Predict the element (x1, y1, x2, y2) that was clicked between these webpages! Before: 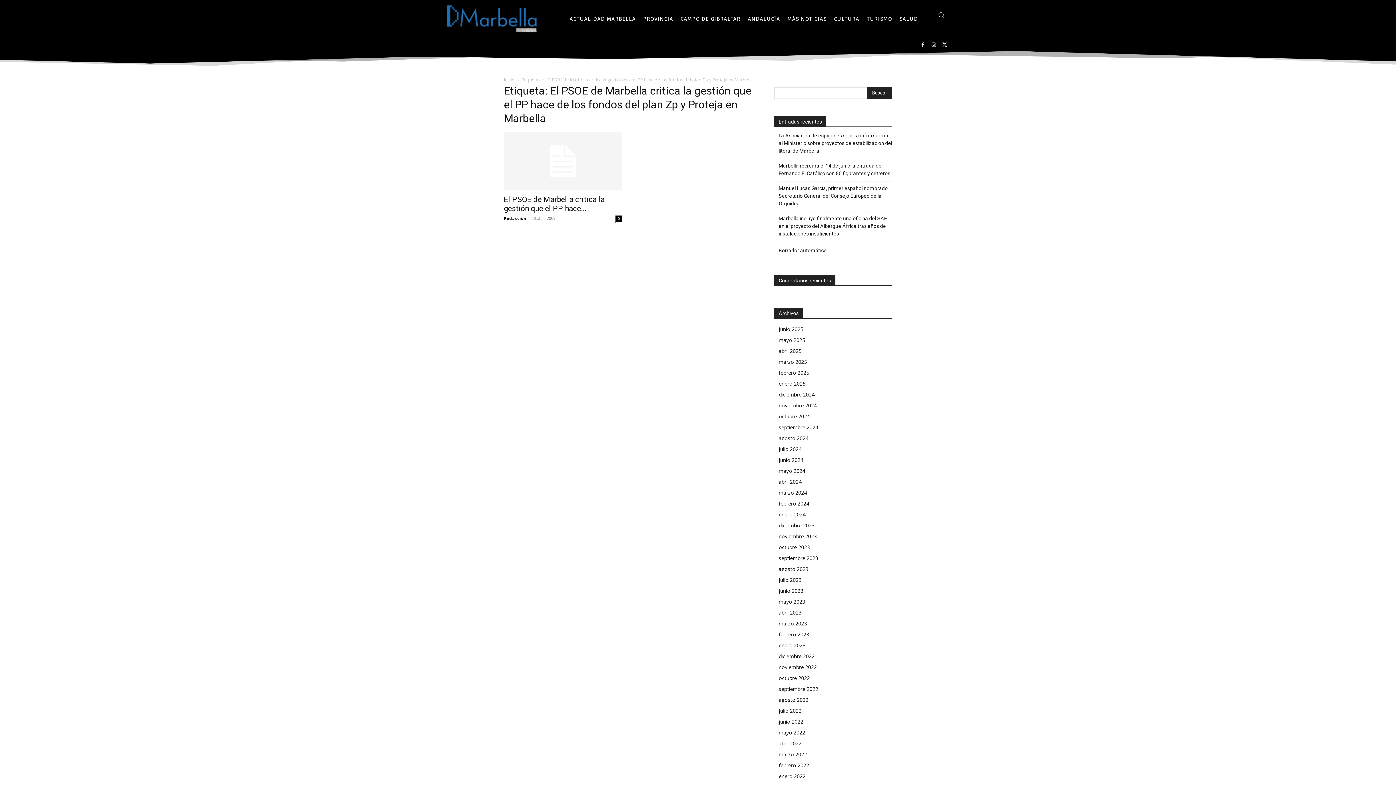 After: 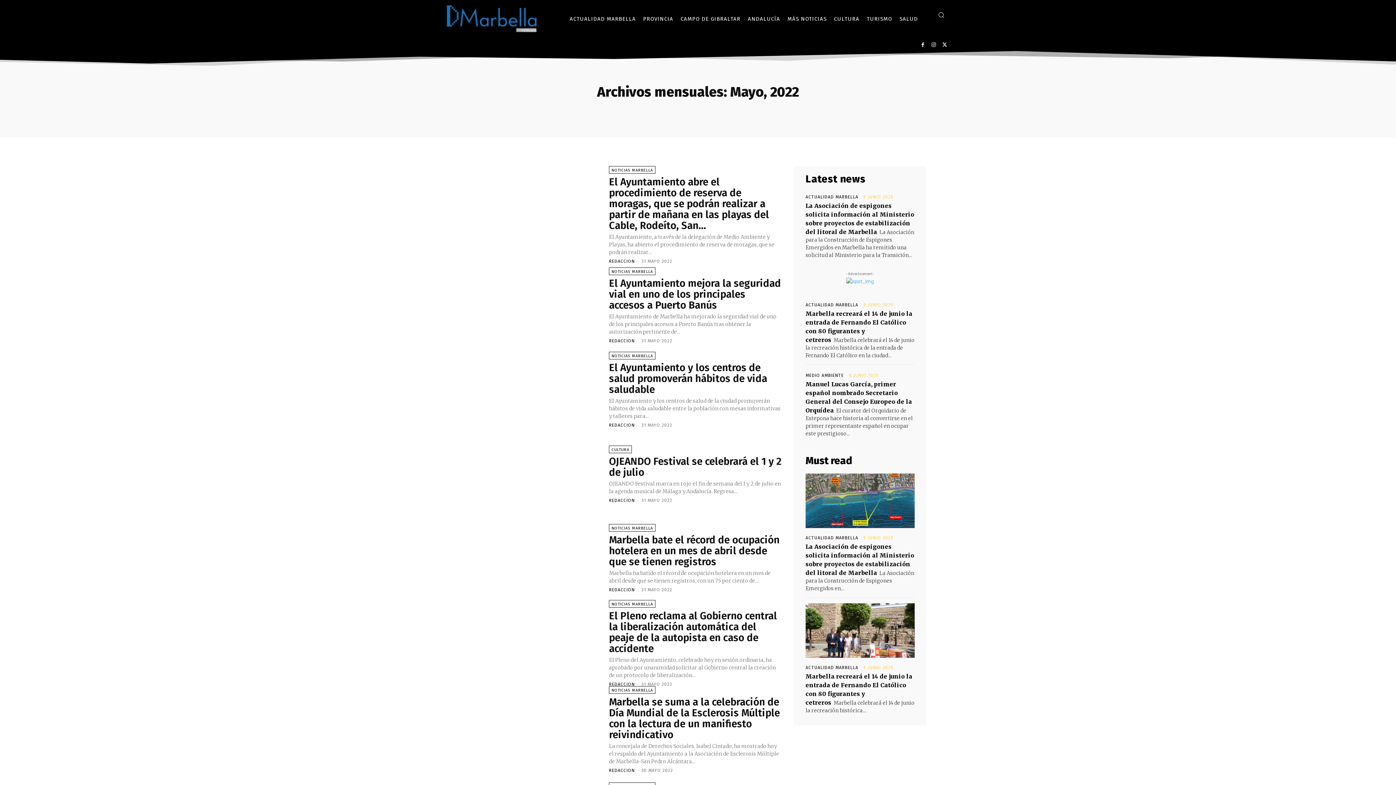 Action: bbox: (778, 729, 805, 736) label: mayo 2022